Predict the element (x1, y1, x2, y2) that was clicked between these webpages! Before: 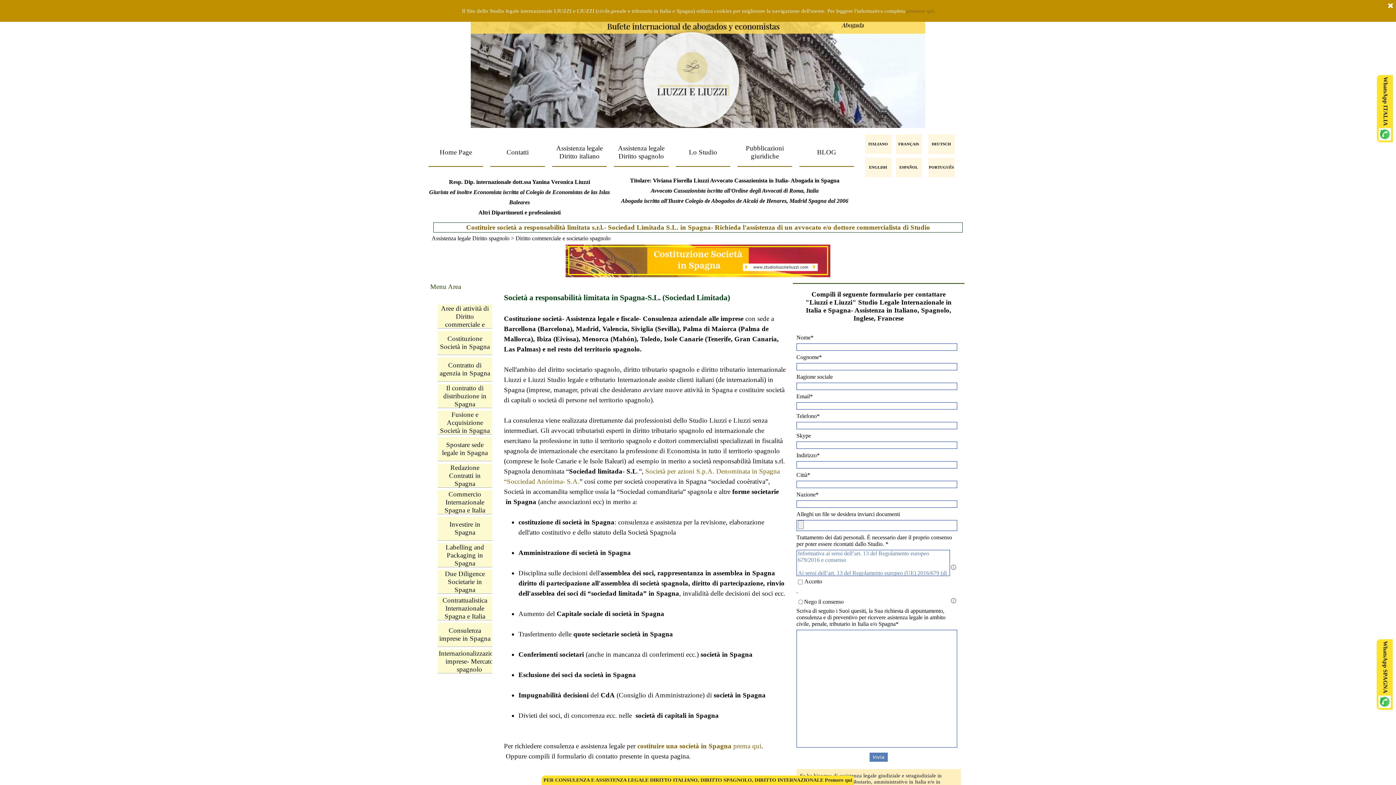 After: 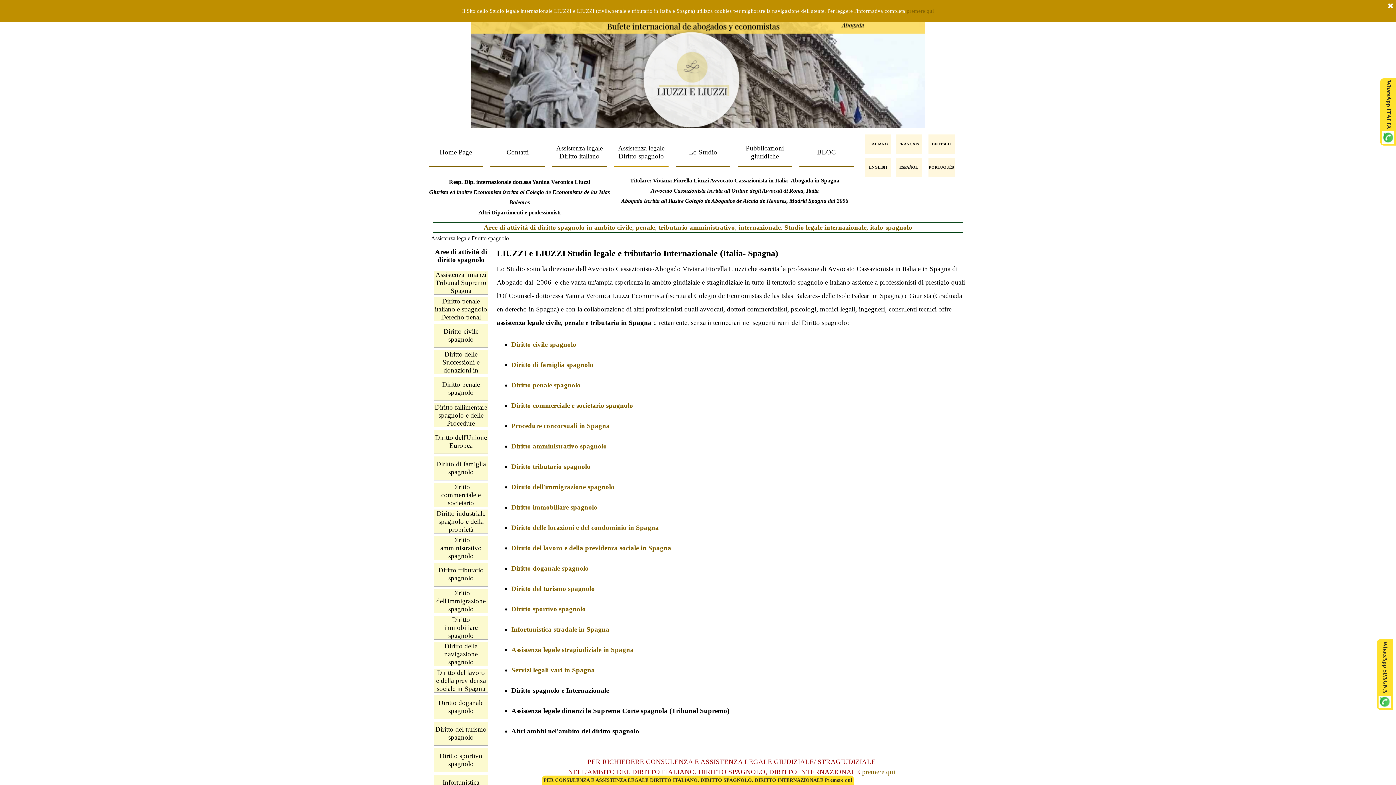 Action: label: Assistenza legale Diritto spagnolo bbox: (431, 234, 509, 242)